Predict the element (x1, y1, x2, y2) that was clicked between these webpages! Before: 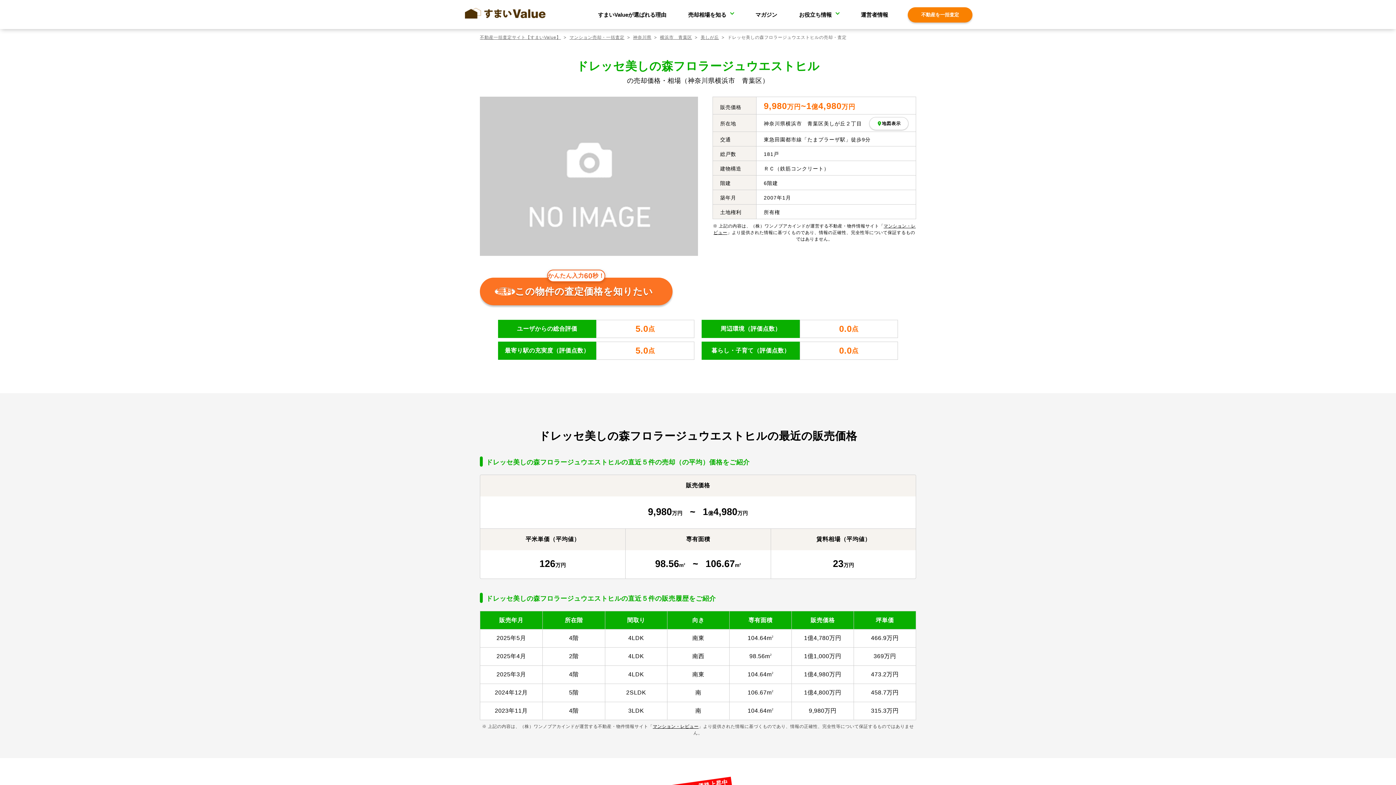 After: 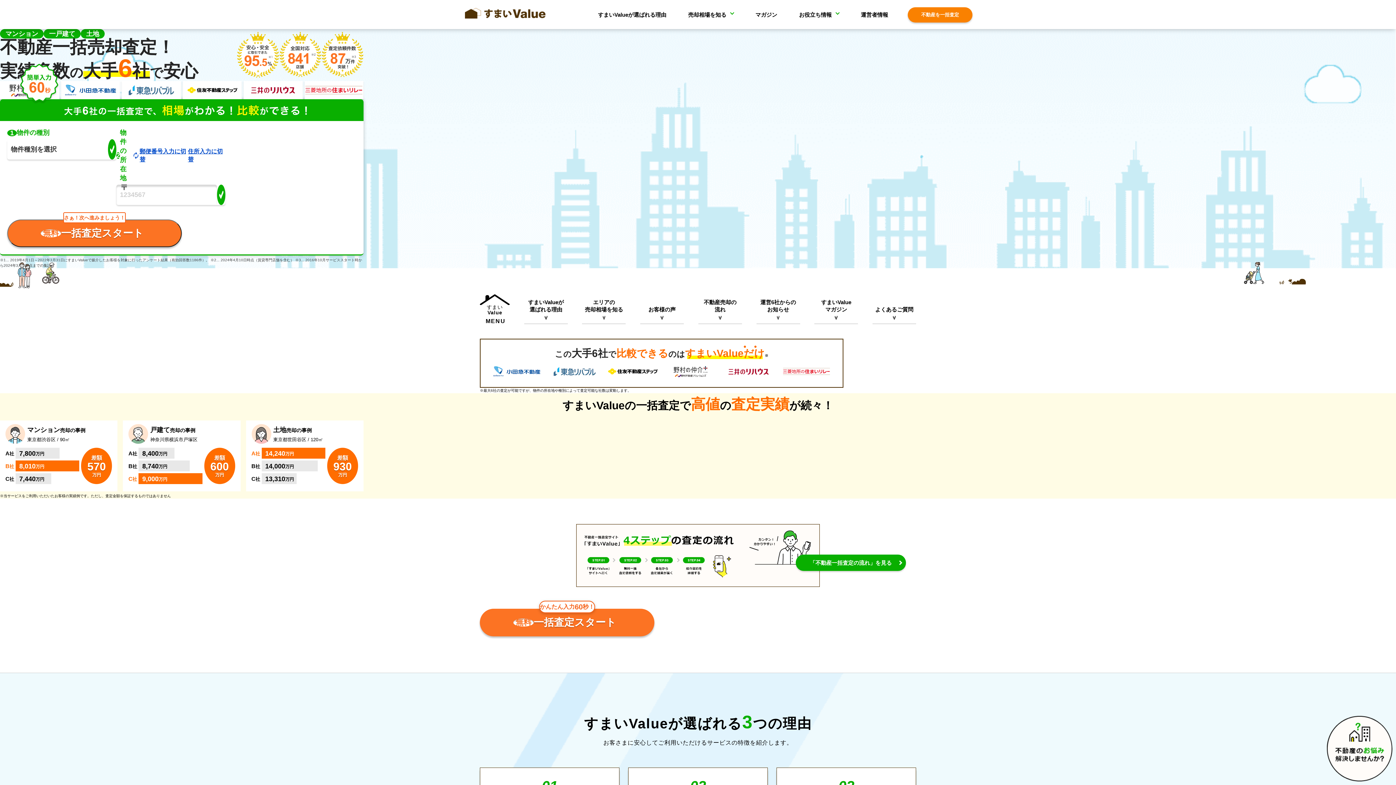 Action: bbox: (480, 34, 561, 40) label: 不動産一括査定サイト【すまいValue】